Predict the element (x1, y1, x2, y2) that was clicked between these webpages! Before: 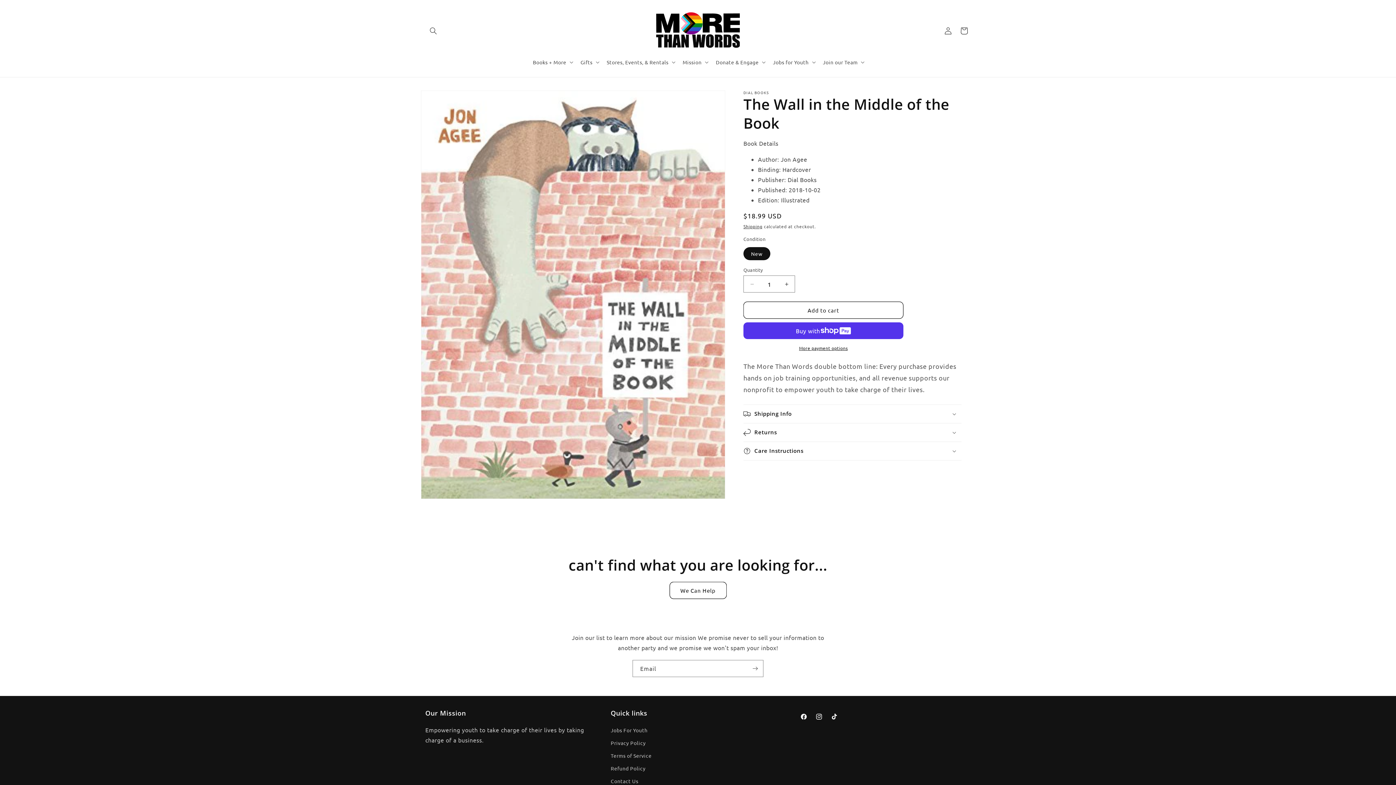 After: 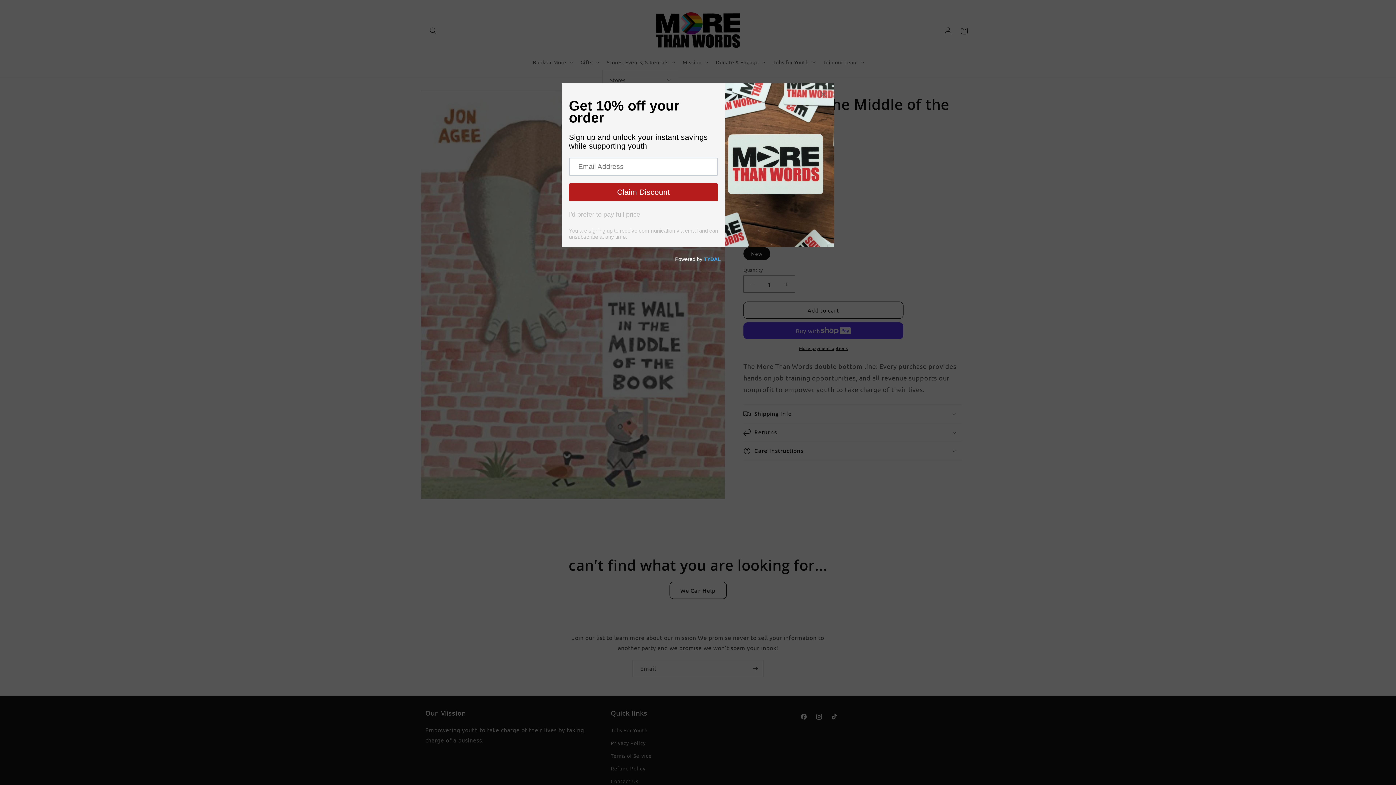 Action: label: Stores, Events, & Rentals bbox: (602, 54, 678, 69)